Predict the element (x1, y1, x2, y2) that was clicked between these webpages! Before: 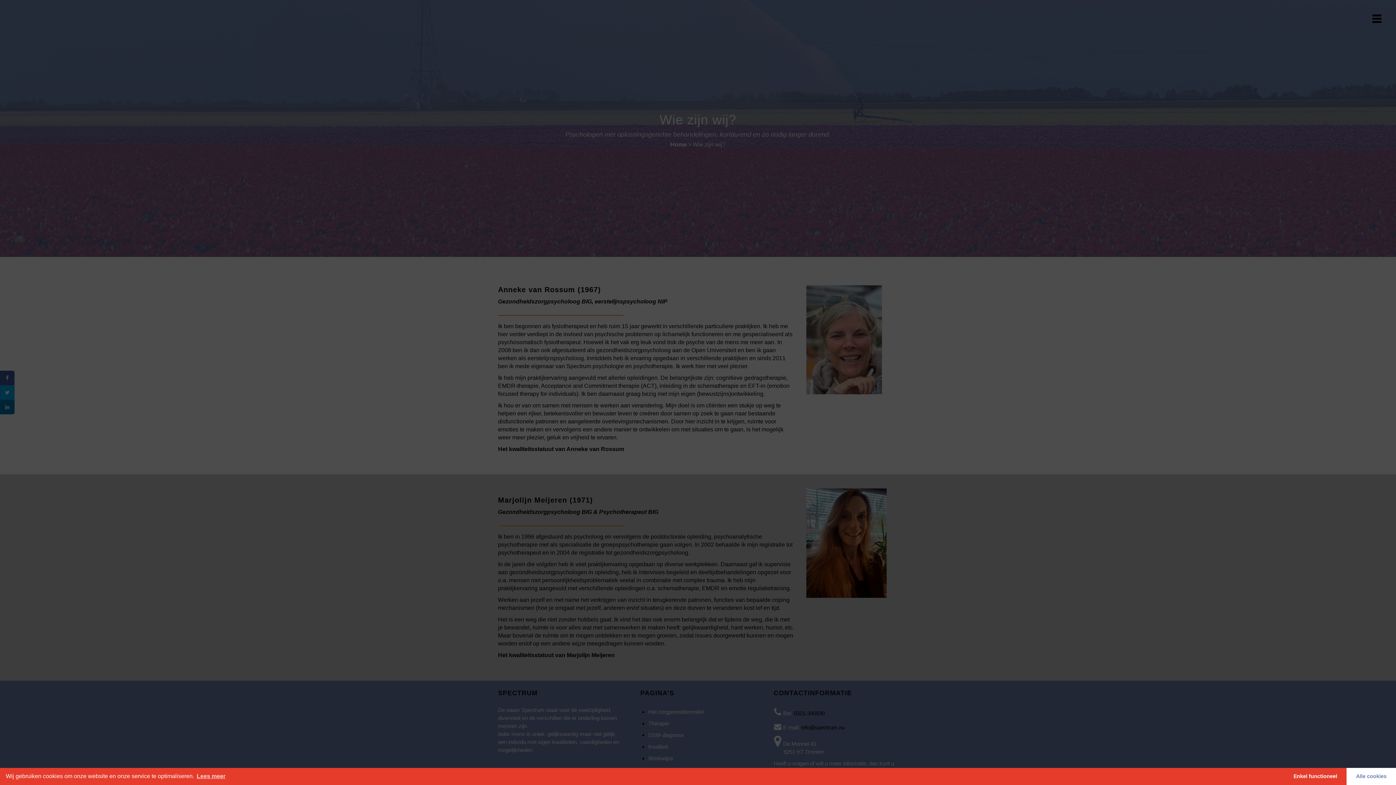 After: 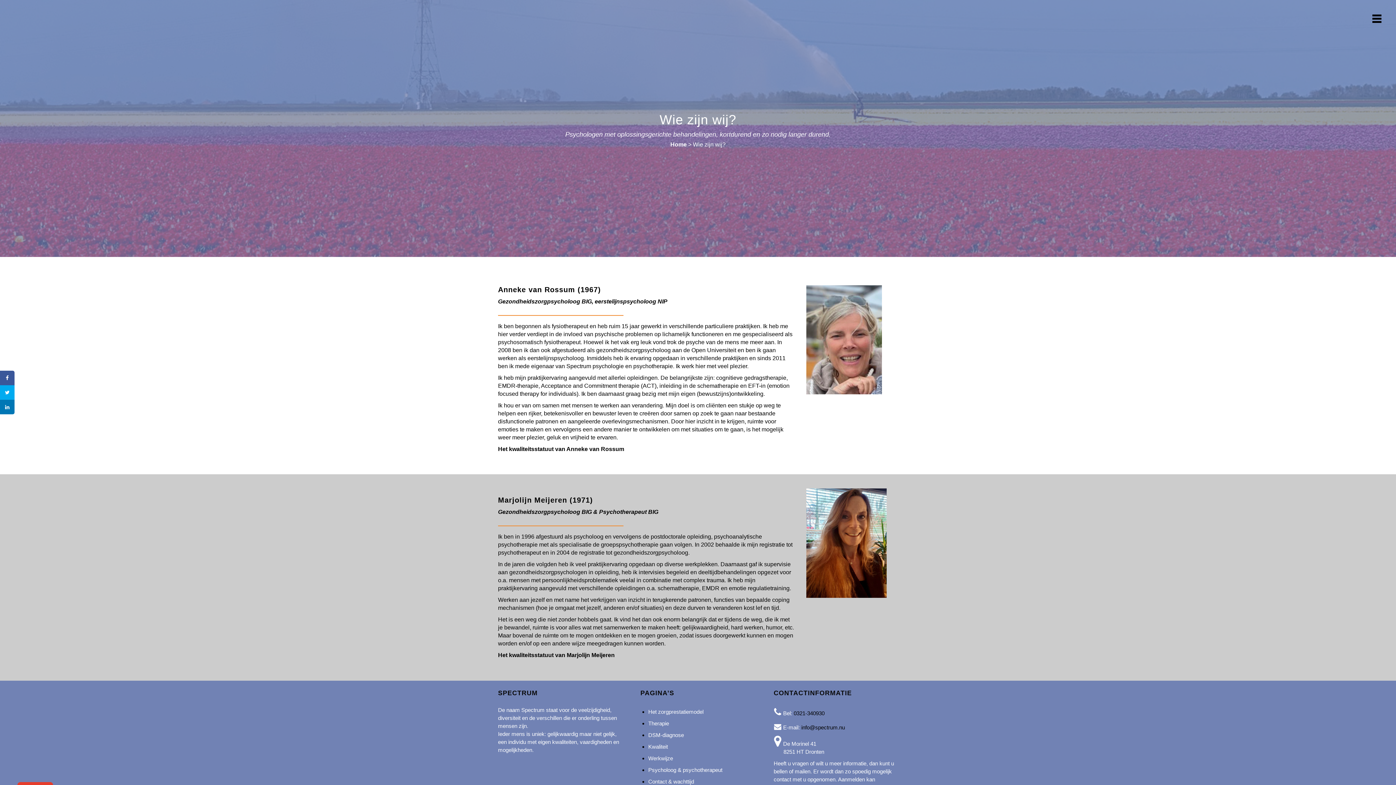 Action: label: Alle cookies bbox: (1346, 768, 1396, 785)